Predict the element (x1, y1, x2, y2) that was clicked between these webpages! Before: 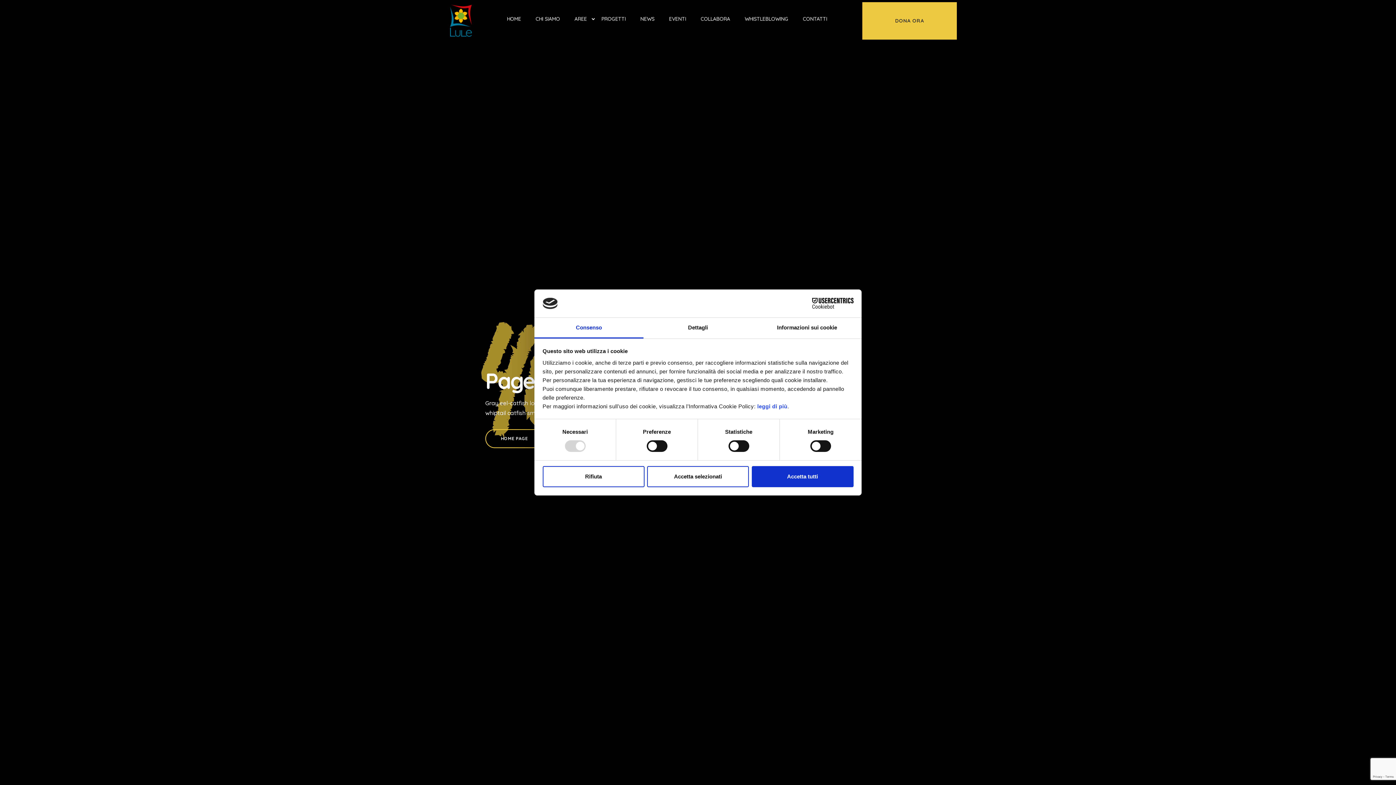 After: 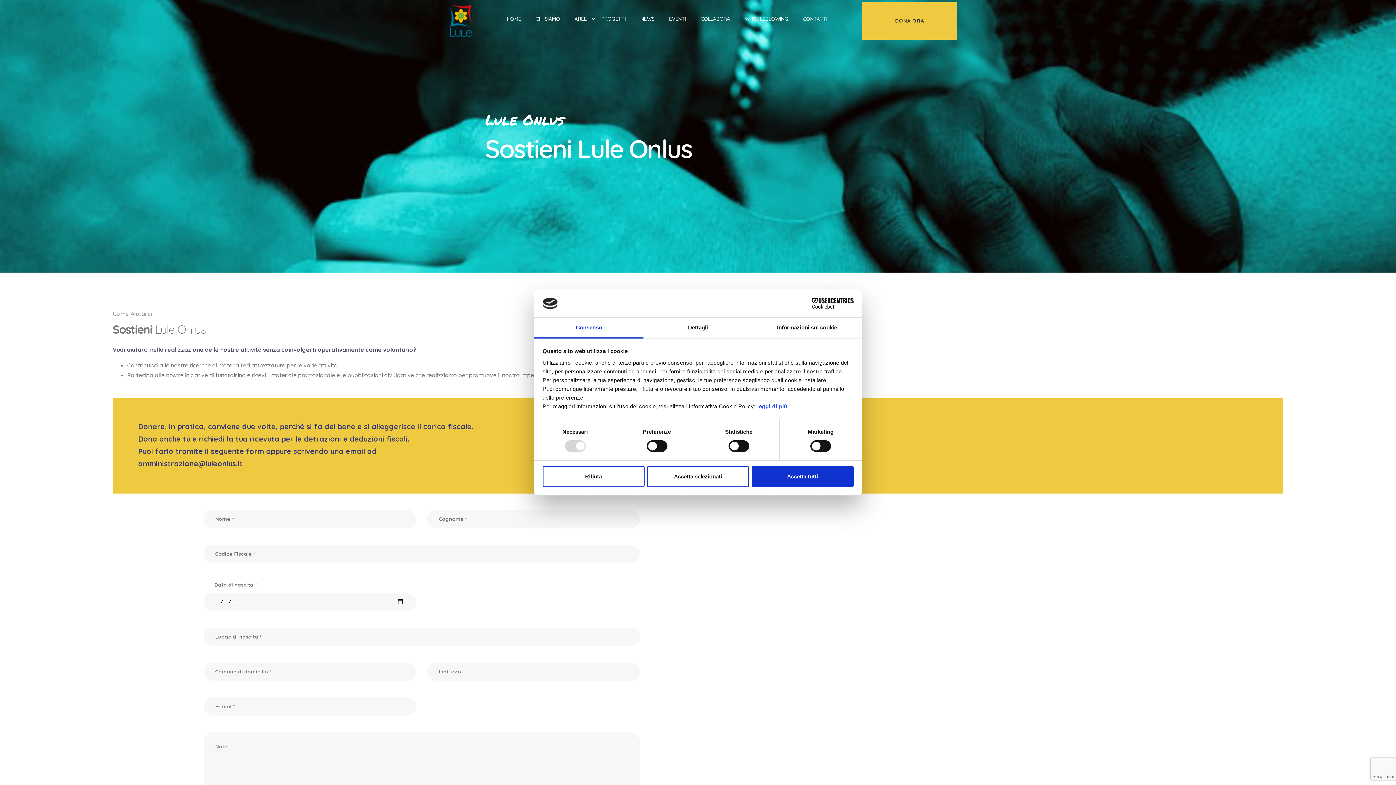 Action: bbox: (862, 2, 957, 39) label: DONA ORA